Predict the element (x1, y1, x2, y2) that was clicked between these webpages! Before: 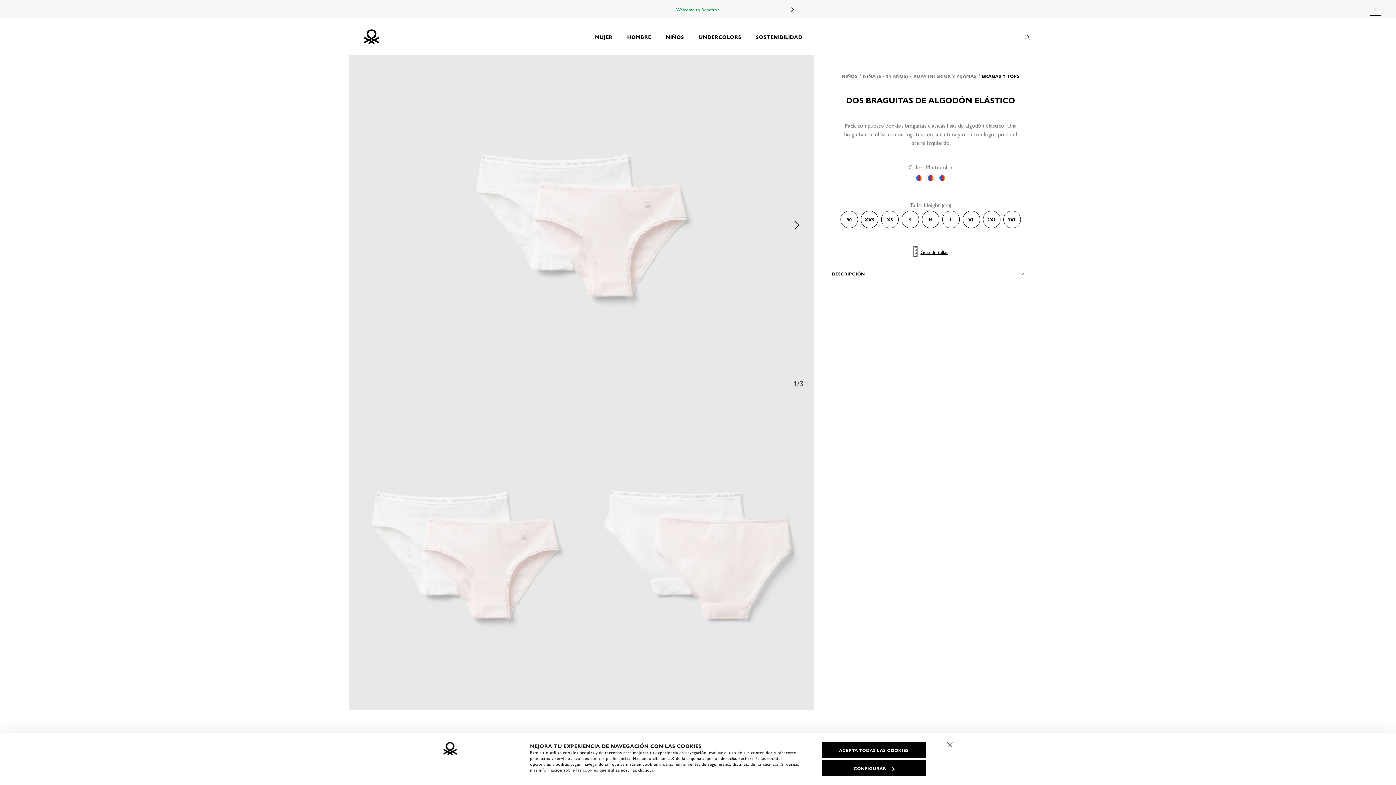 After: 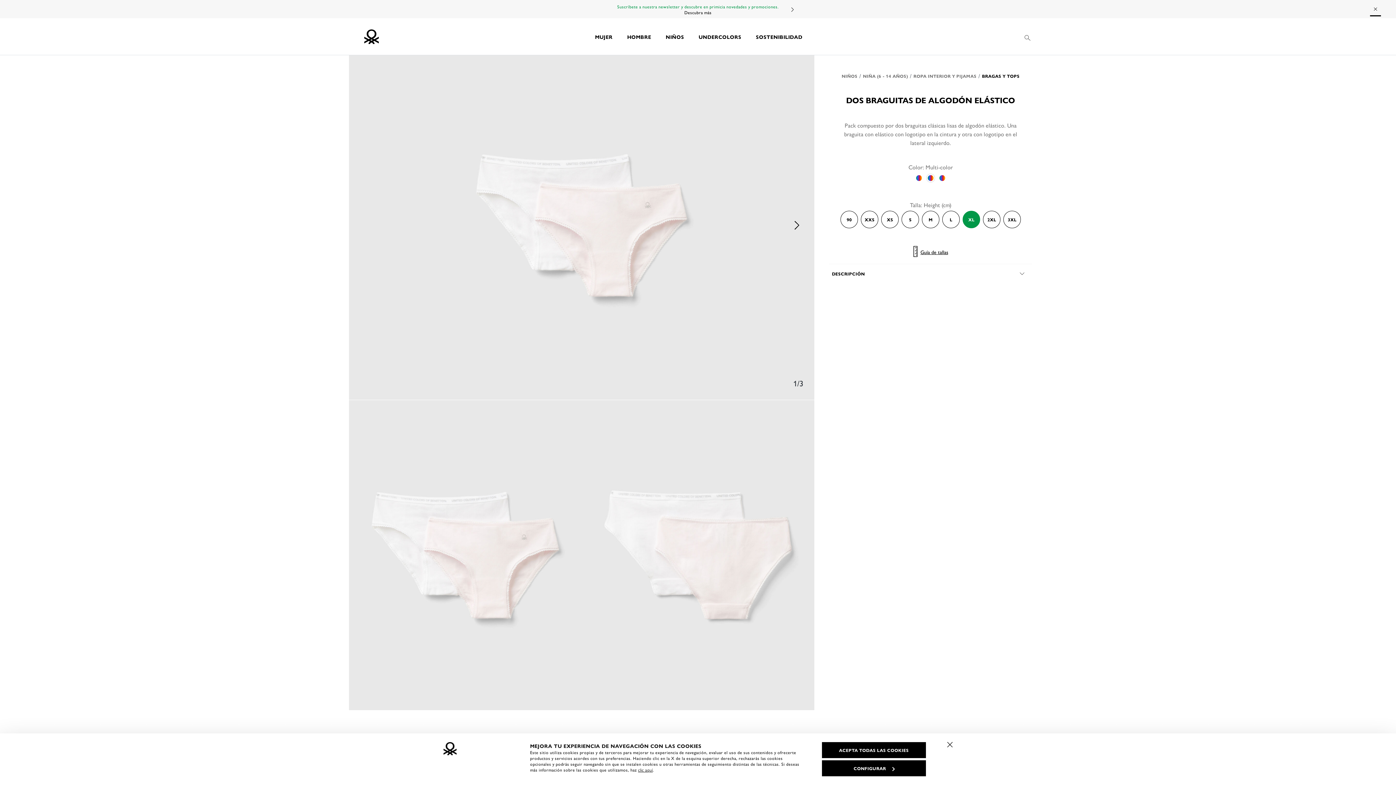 Action: label: Select the size XL bbox: (962, 210, 980, 228)